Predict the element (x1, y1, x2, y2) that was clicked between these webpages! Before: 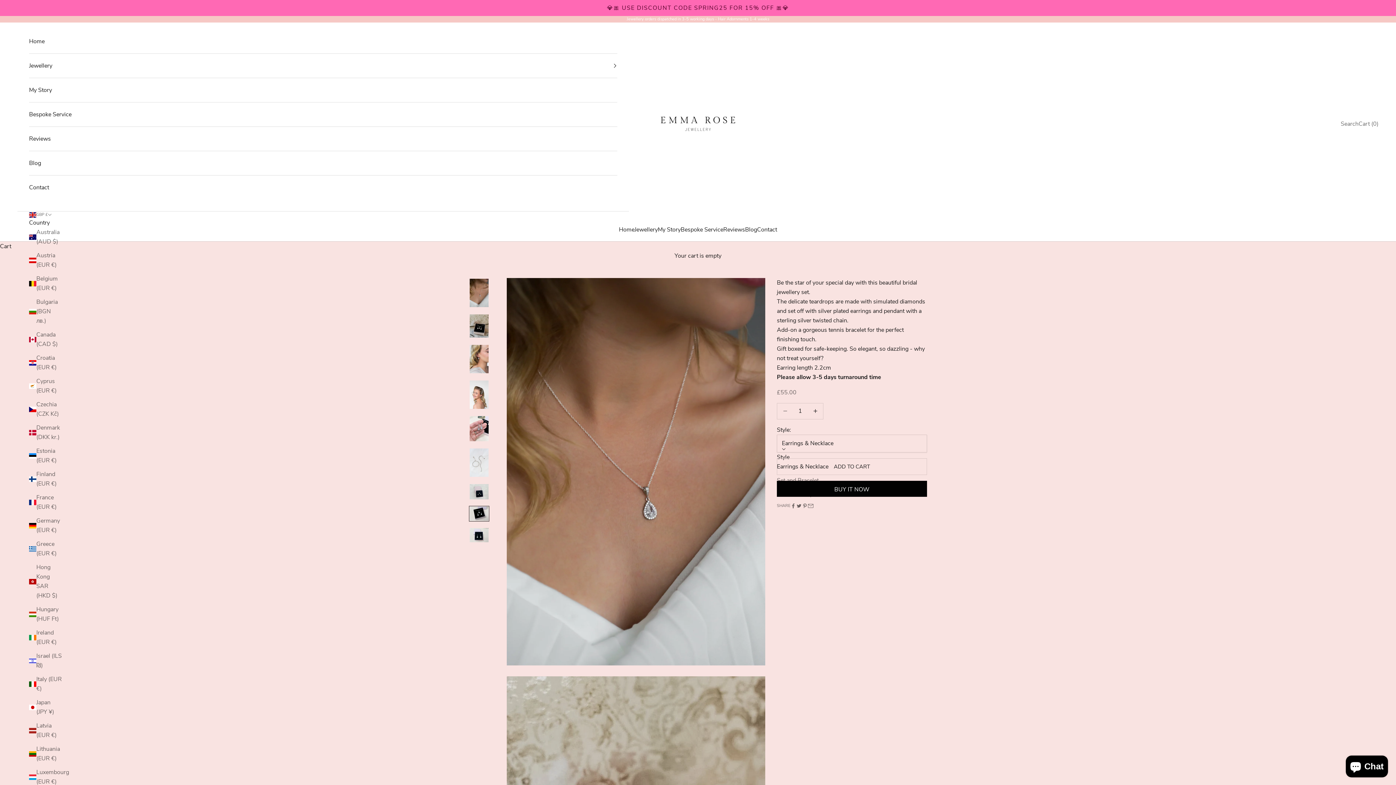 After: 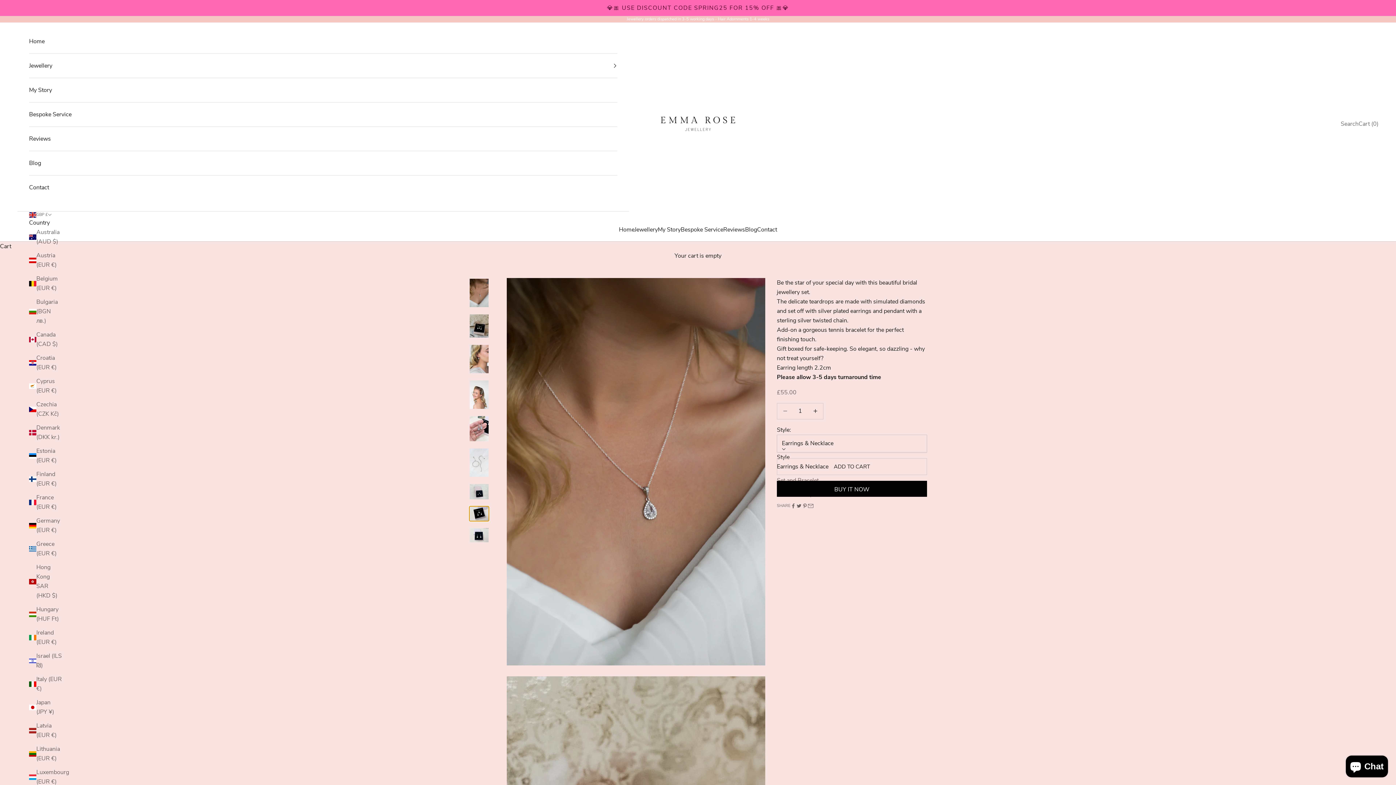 Action: bbox: (469, 506, 489, 521) label: Go to item 8